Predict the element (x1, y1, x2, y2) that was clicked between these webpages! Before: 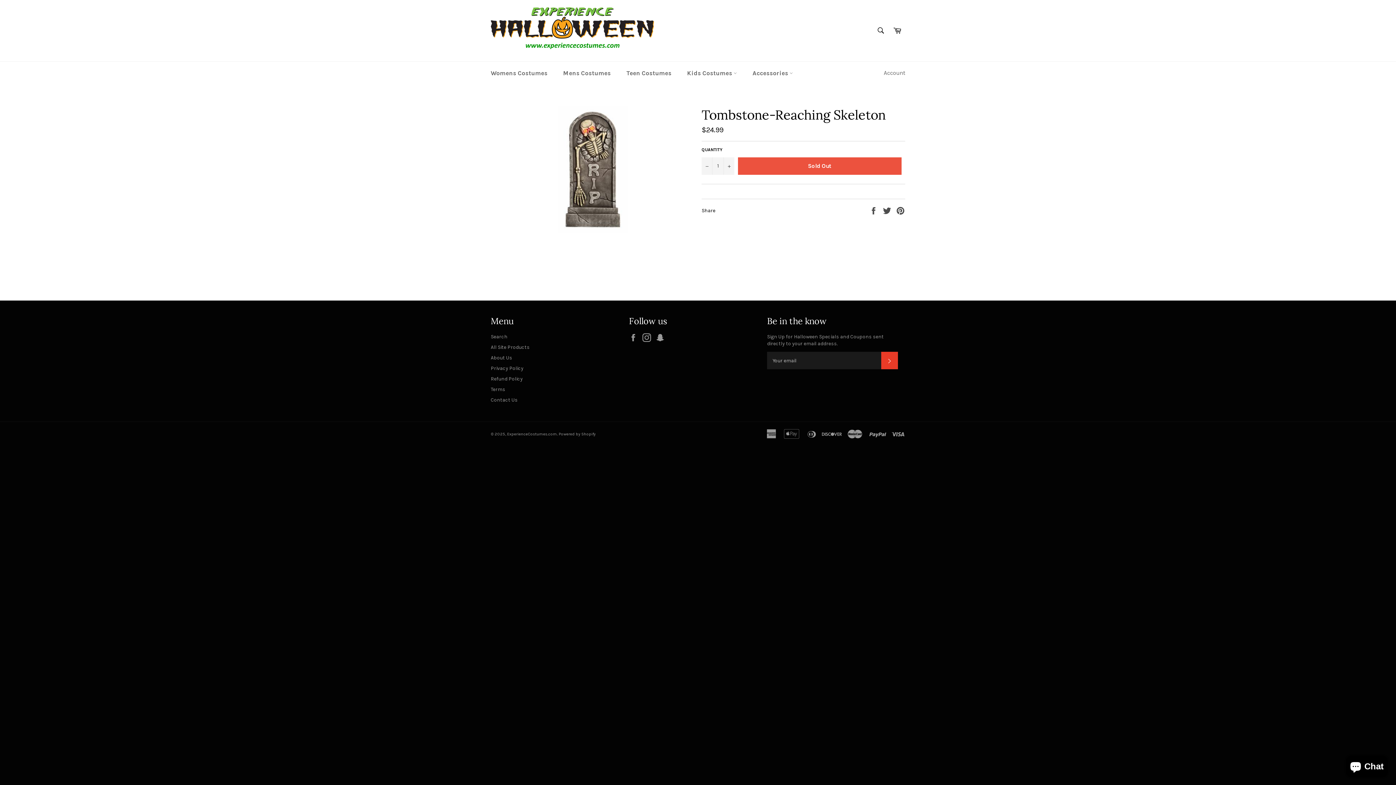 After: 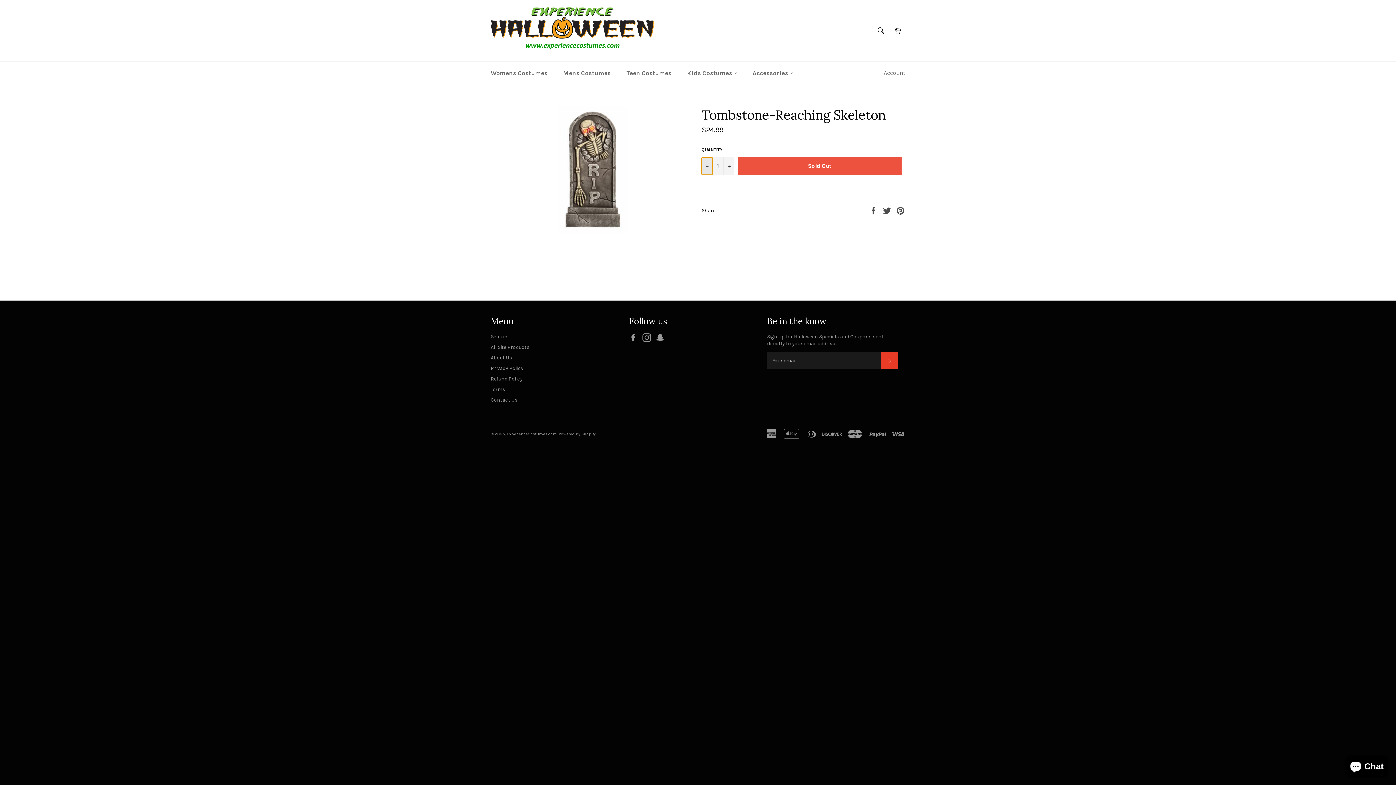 Action: bbox: (701, 157, 712, 174) label: Reduce item quantity by one